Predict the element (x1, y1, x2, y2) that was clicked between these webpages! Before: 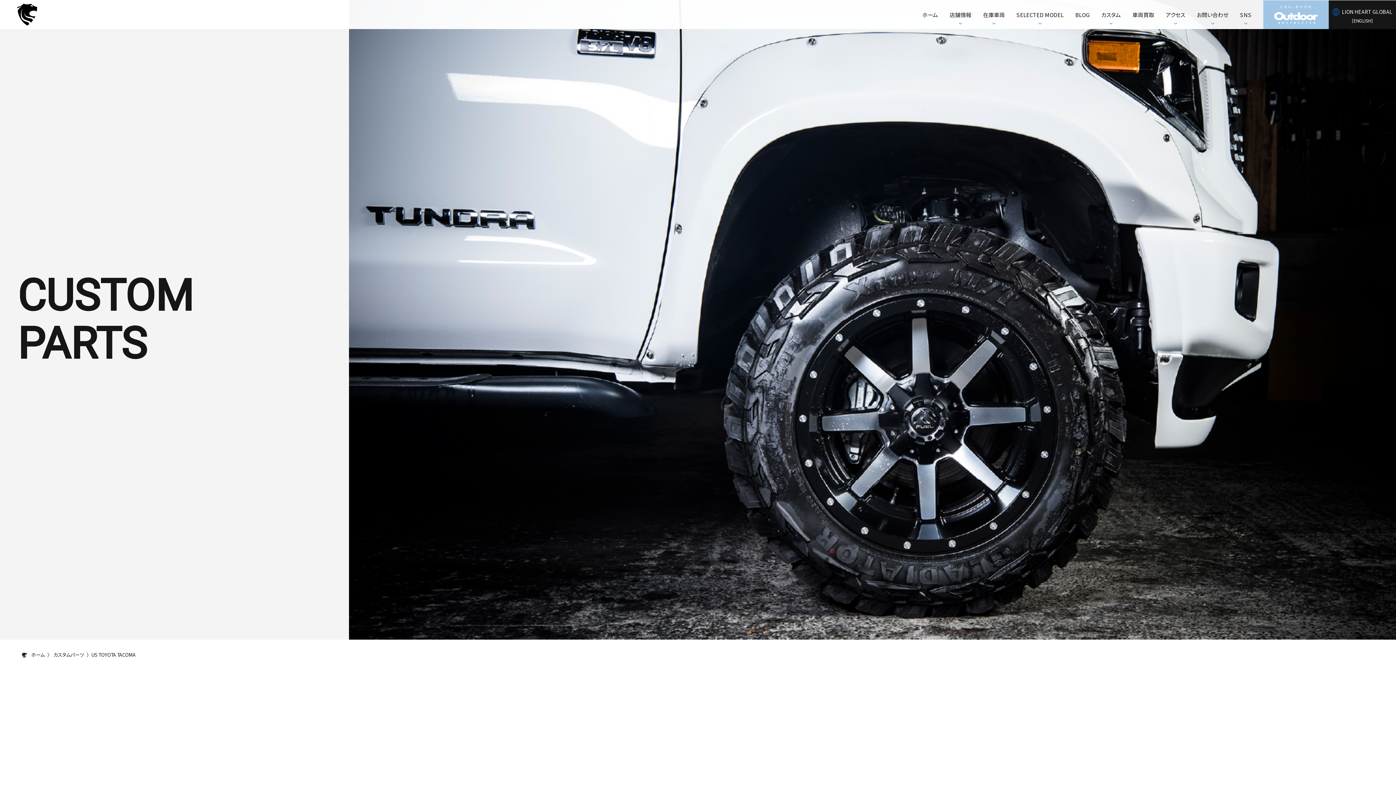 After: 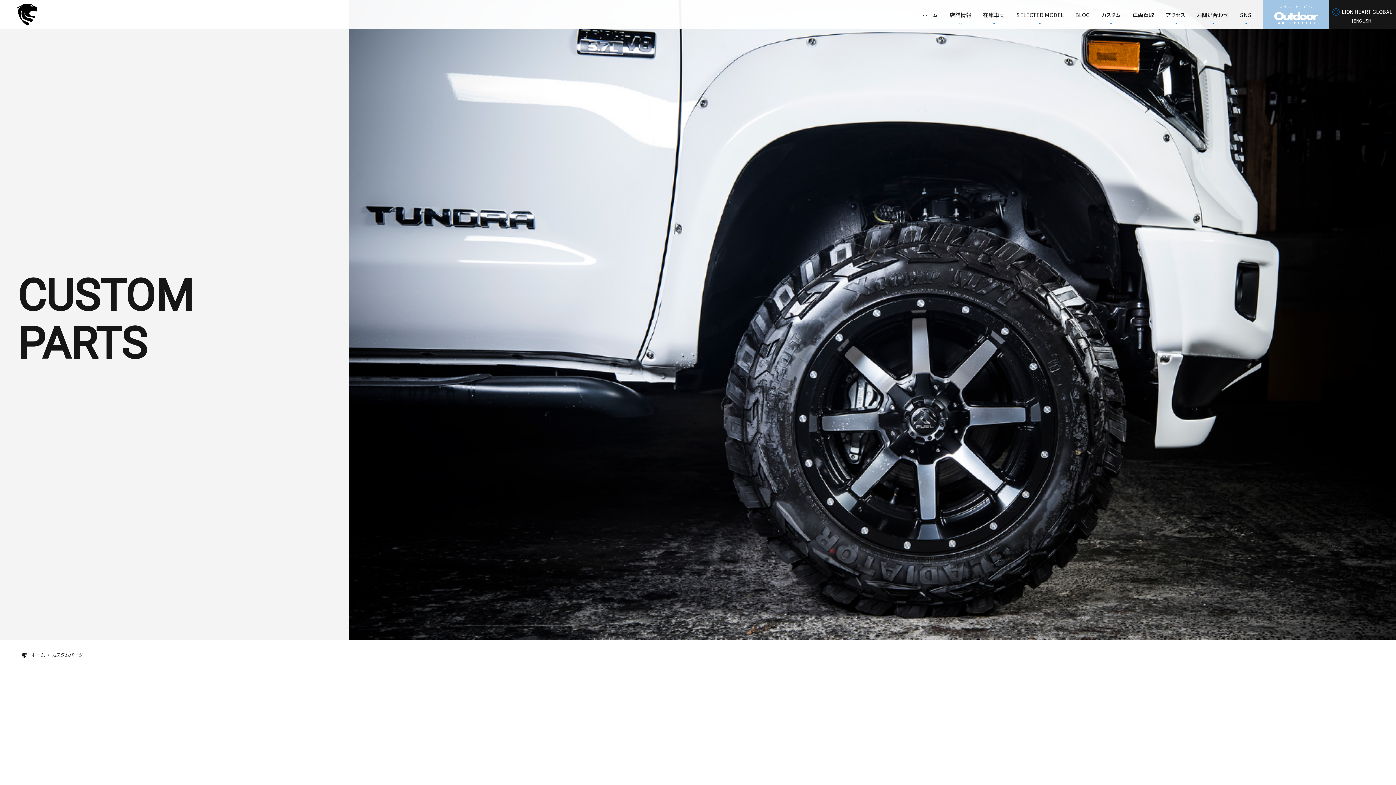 Action: label: ALL PARTS bbox: (472, 730, 578, 752)